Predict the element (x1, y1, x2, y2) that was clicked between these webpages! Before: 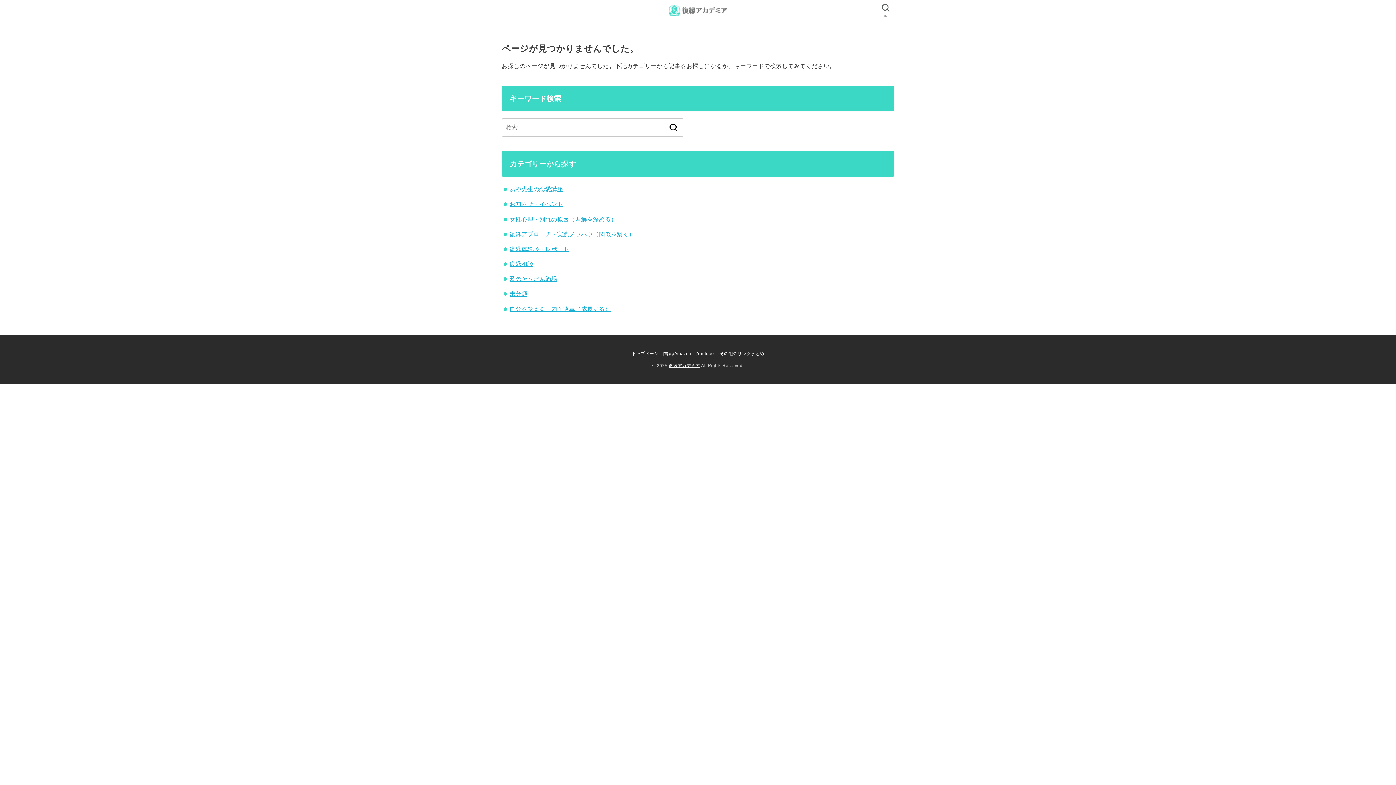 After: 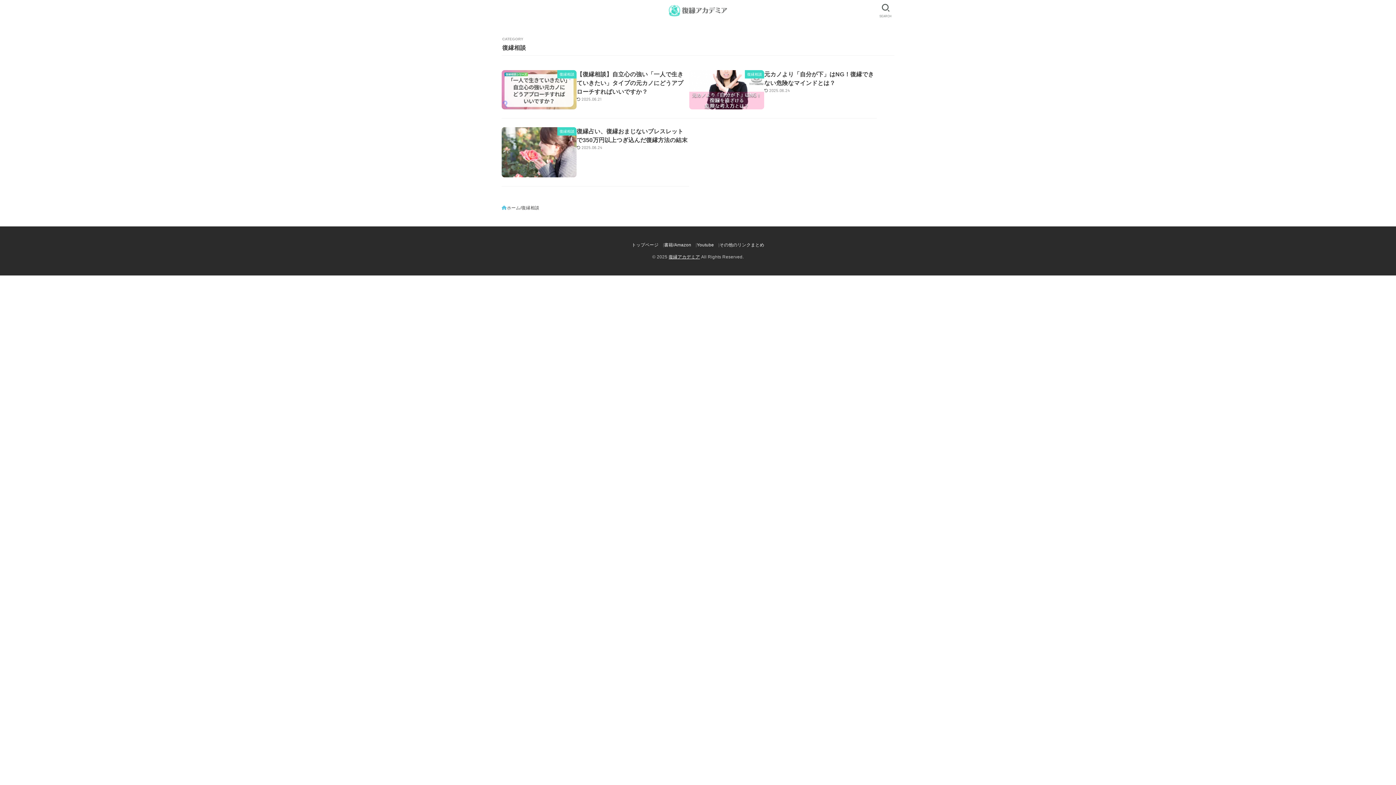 Action: bbox: (509, 261, 533, 267) label: 復縁相談